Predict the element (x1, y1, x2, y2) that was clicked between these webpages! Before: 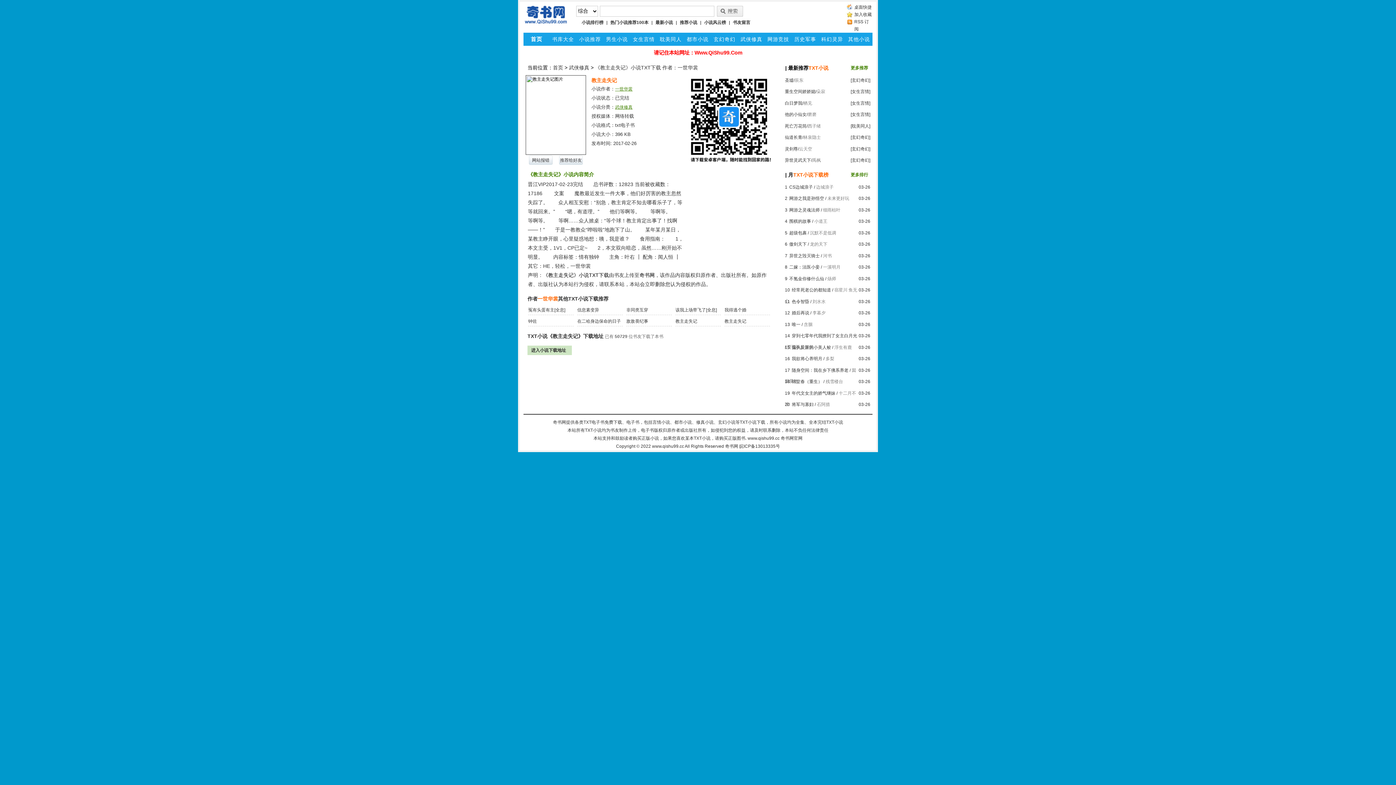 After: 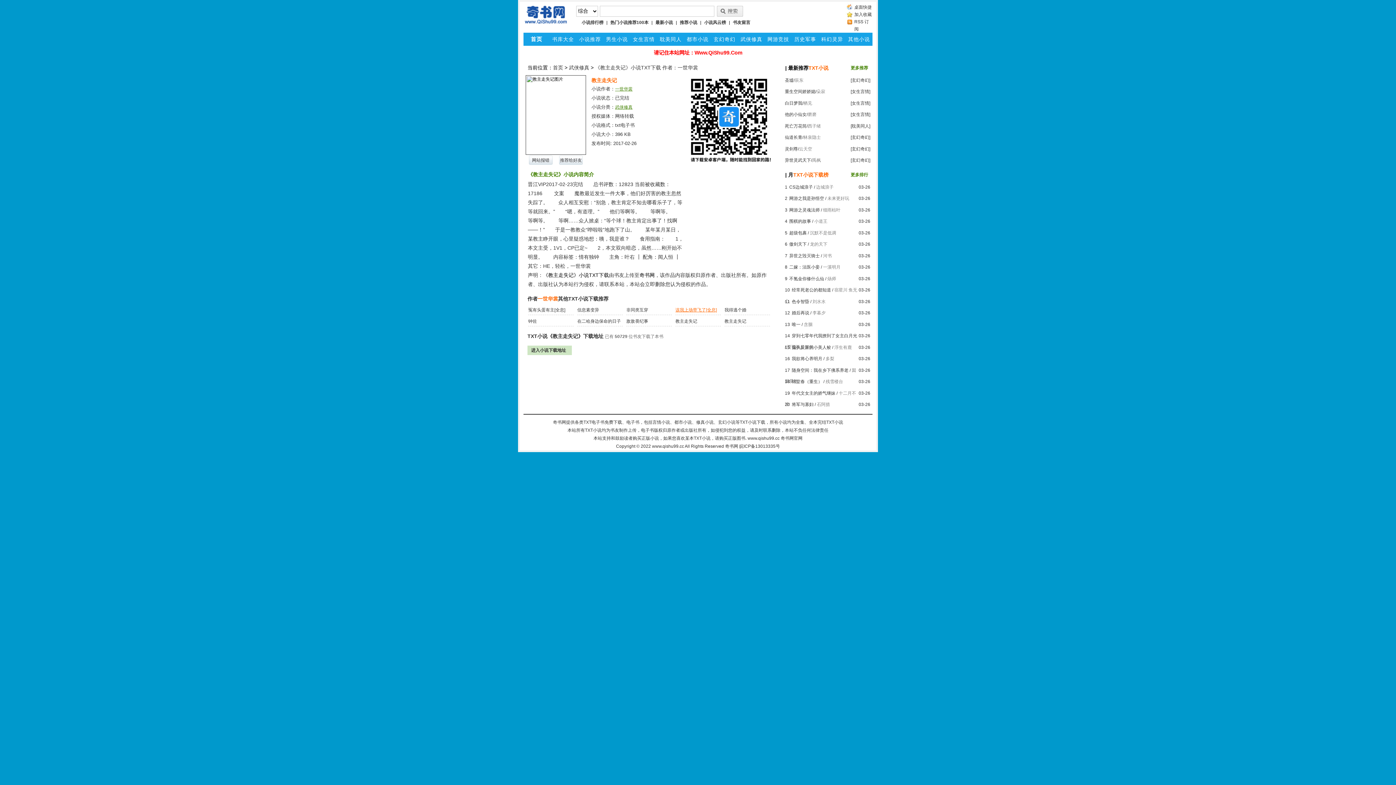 Action: bbox: (675, 307, 717, 312) label: 该我上场带飞了[全息]